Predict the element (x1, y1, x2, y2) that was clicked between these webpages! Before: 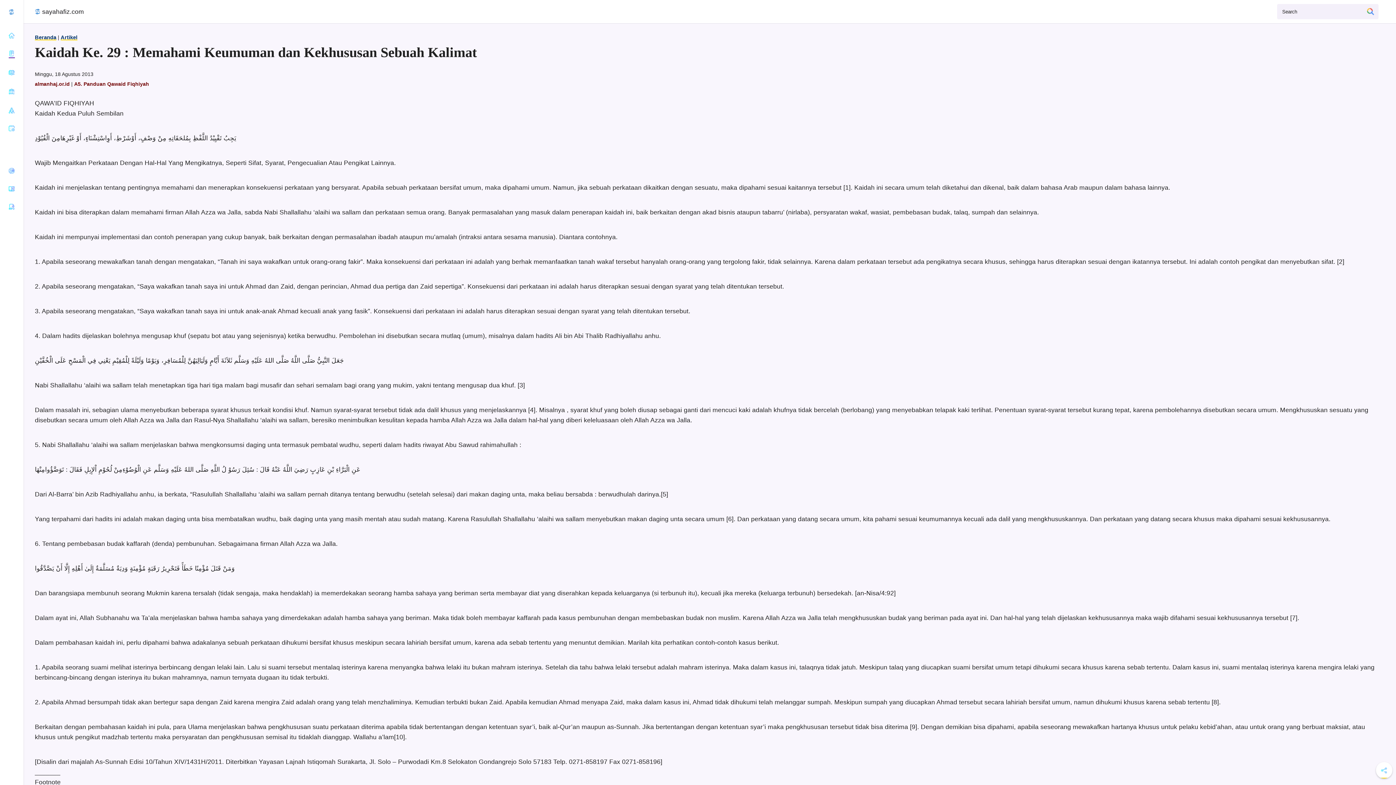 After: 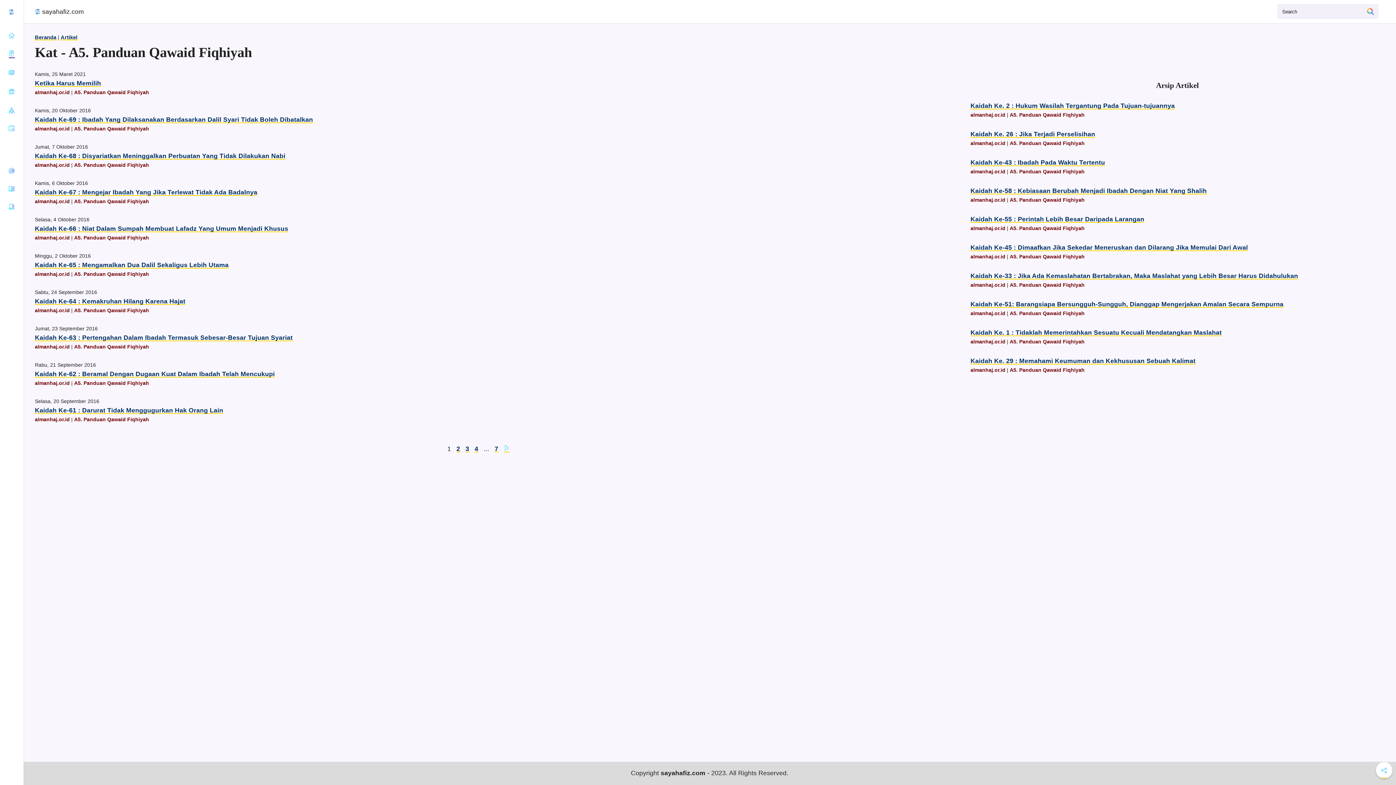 Action: bbox: (74, 81, 149, 86) label: A5. Panduan Qawaid Fiqhiyah